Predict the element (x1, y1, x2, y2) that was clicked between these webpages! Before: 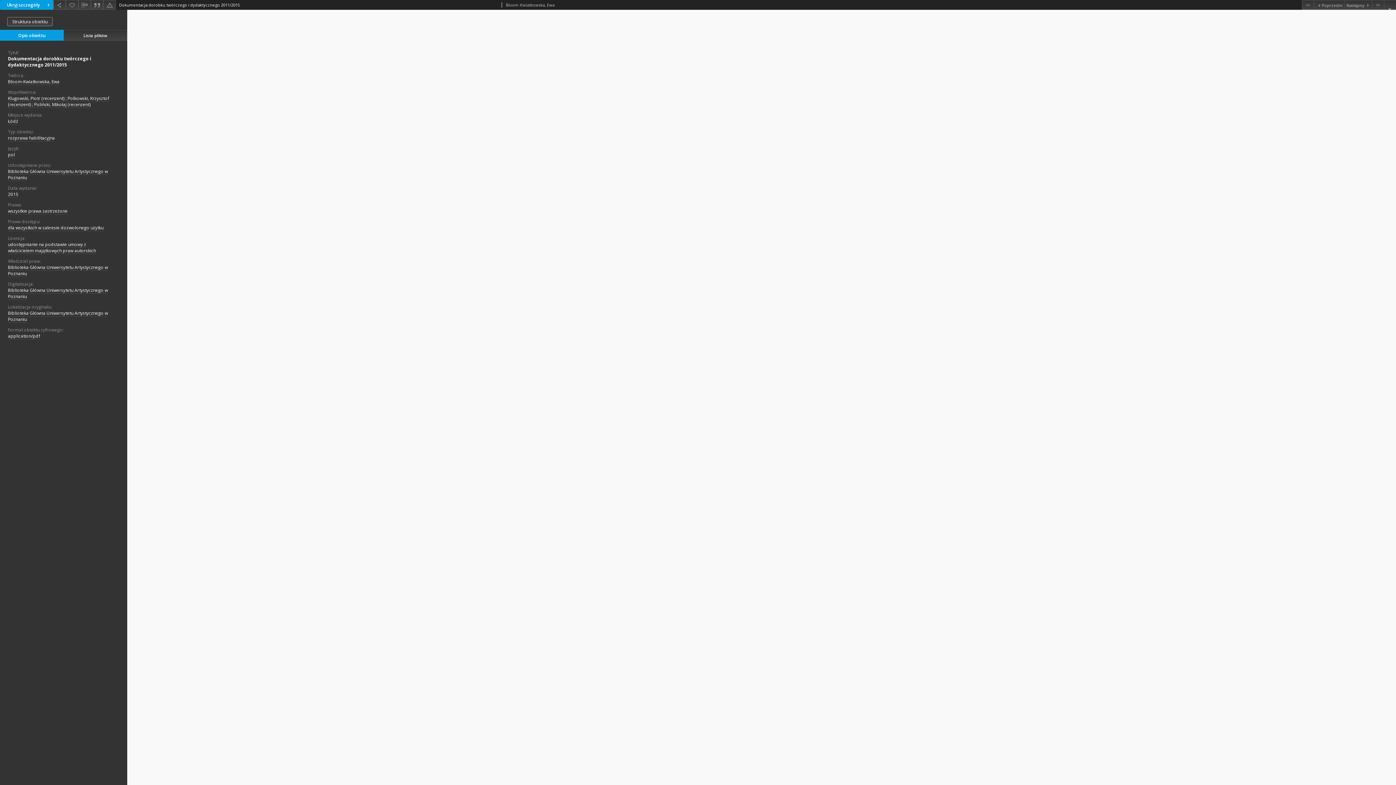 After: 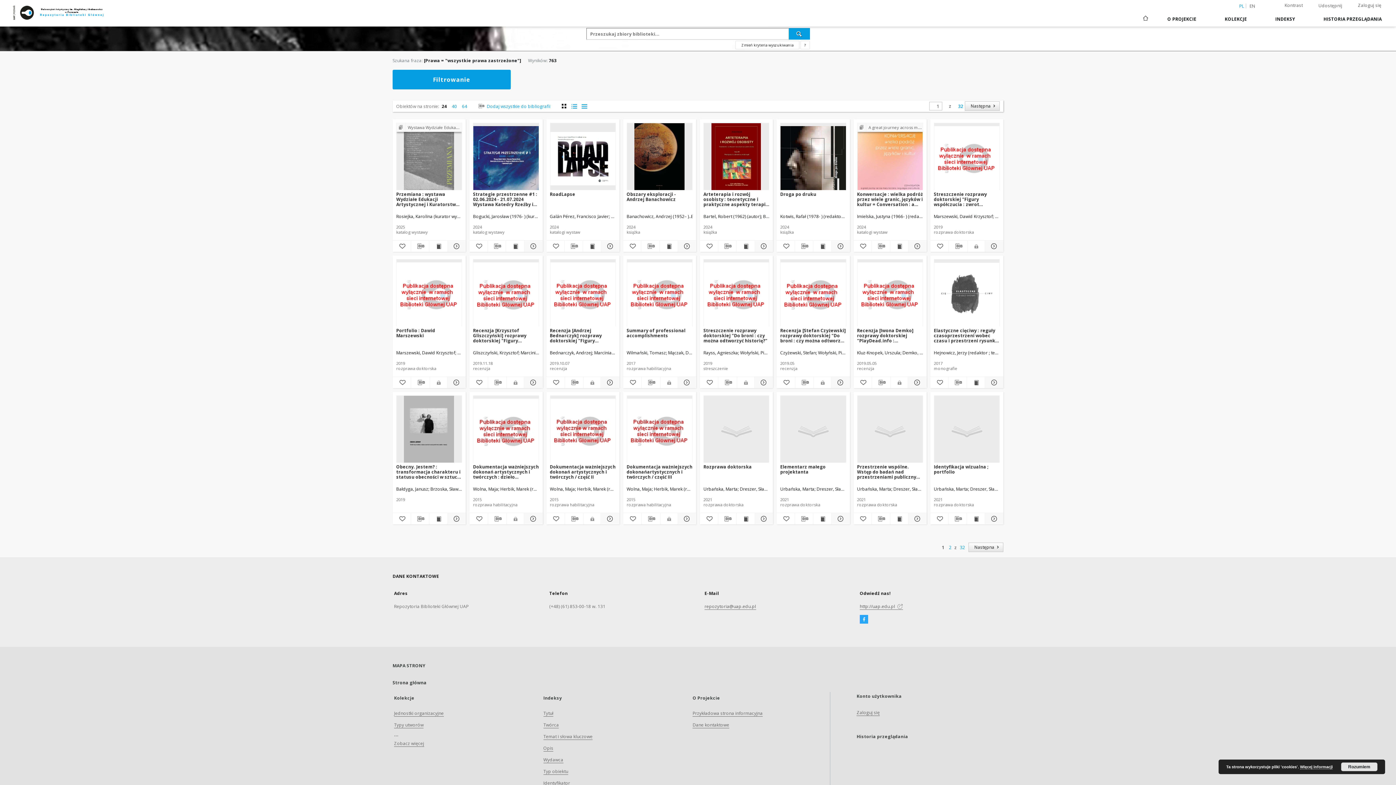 Action: bbox: (8, 208, 67, 214) label: wszystkie prawa zastrzeżone